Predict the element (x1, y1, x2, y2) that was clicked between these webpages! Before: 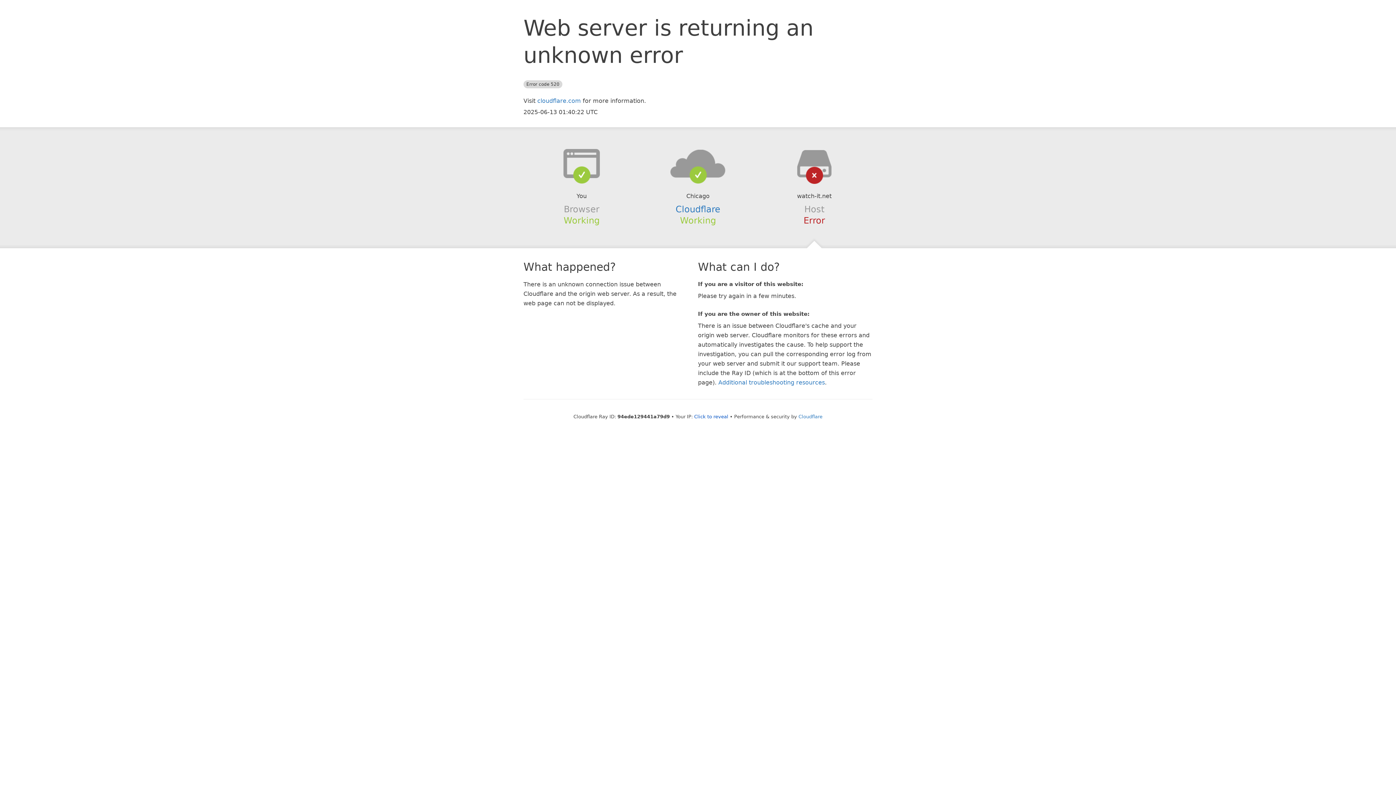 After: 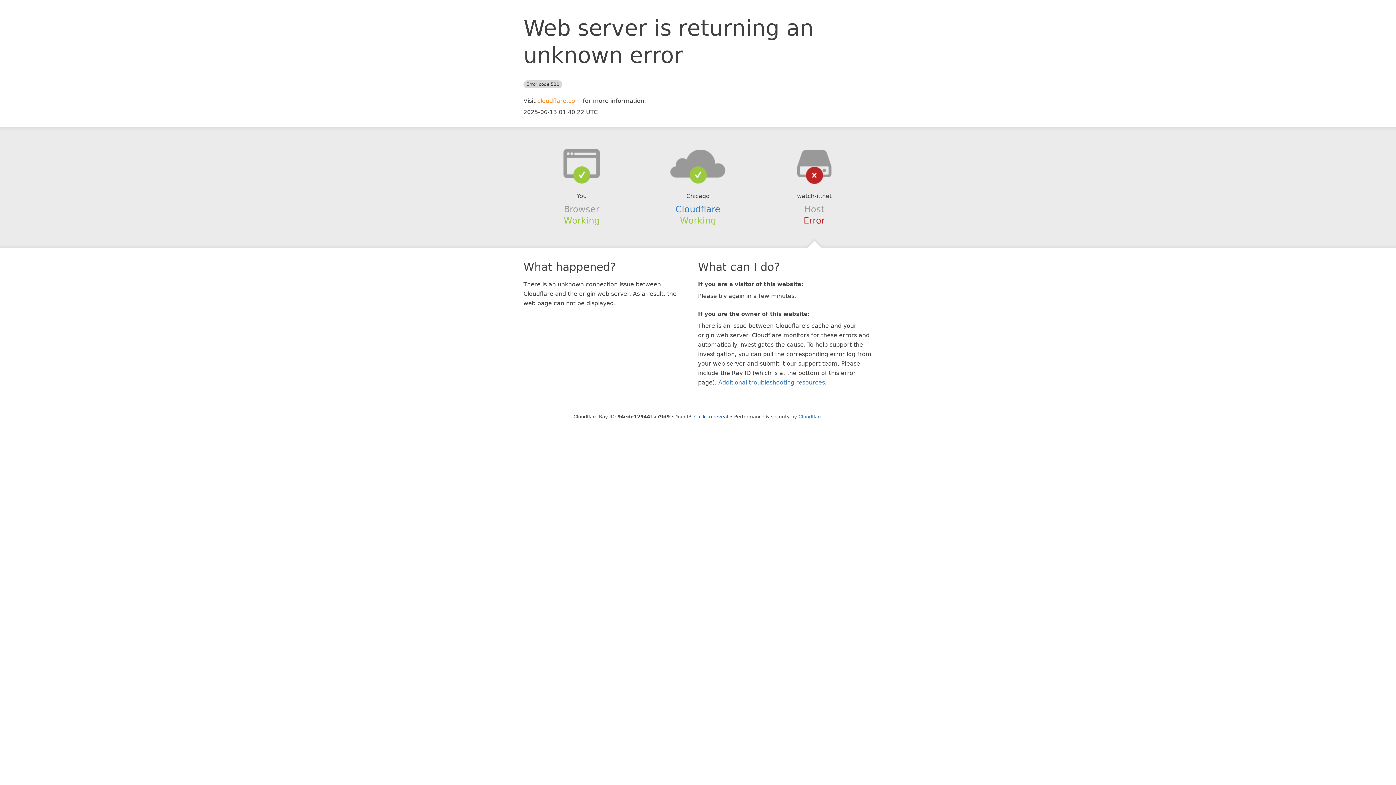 Action: label: cloudflare.com bbox: (537, 97, 581, 104)